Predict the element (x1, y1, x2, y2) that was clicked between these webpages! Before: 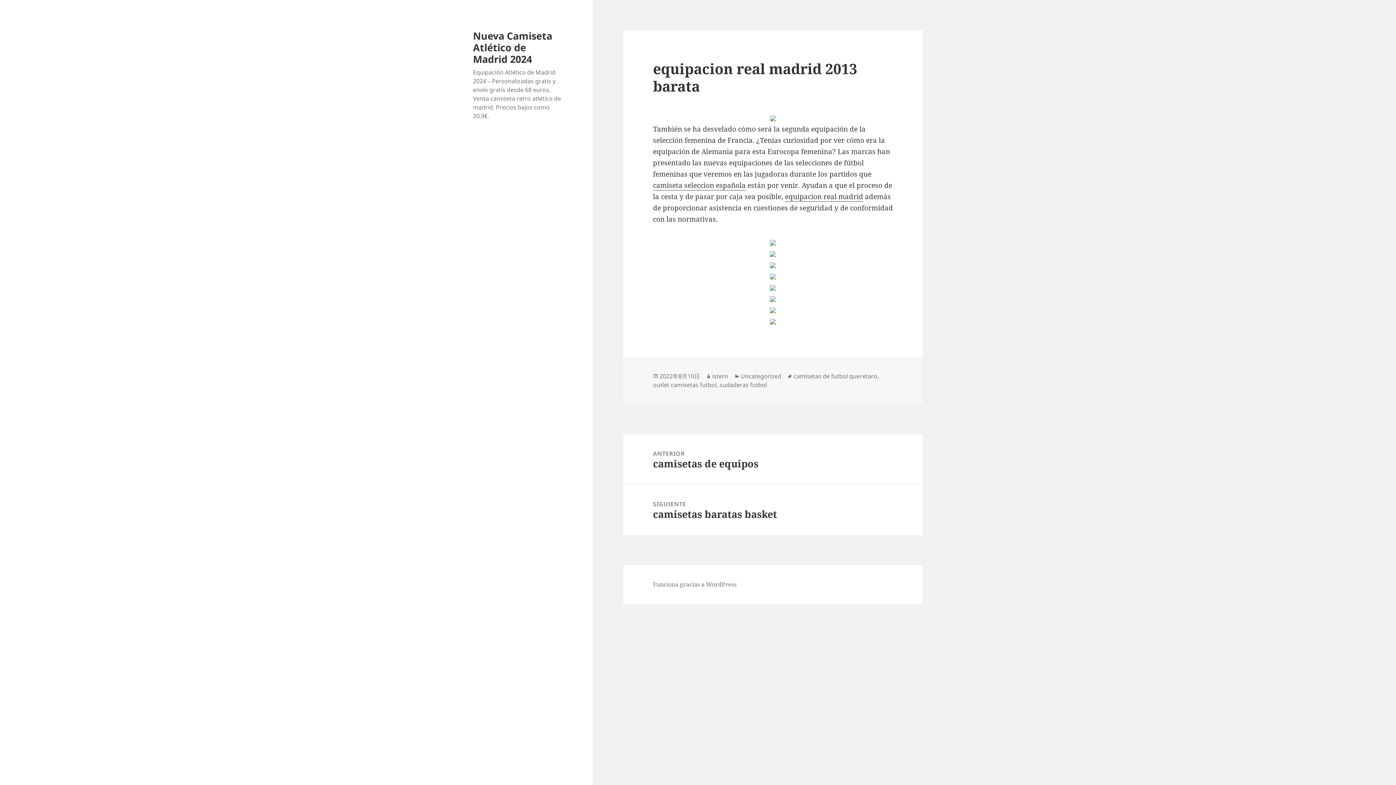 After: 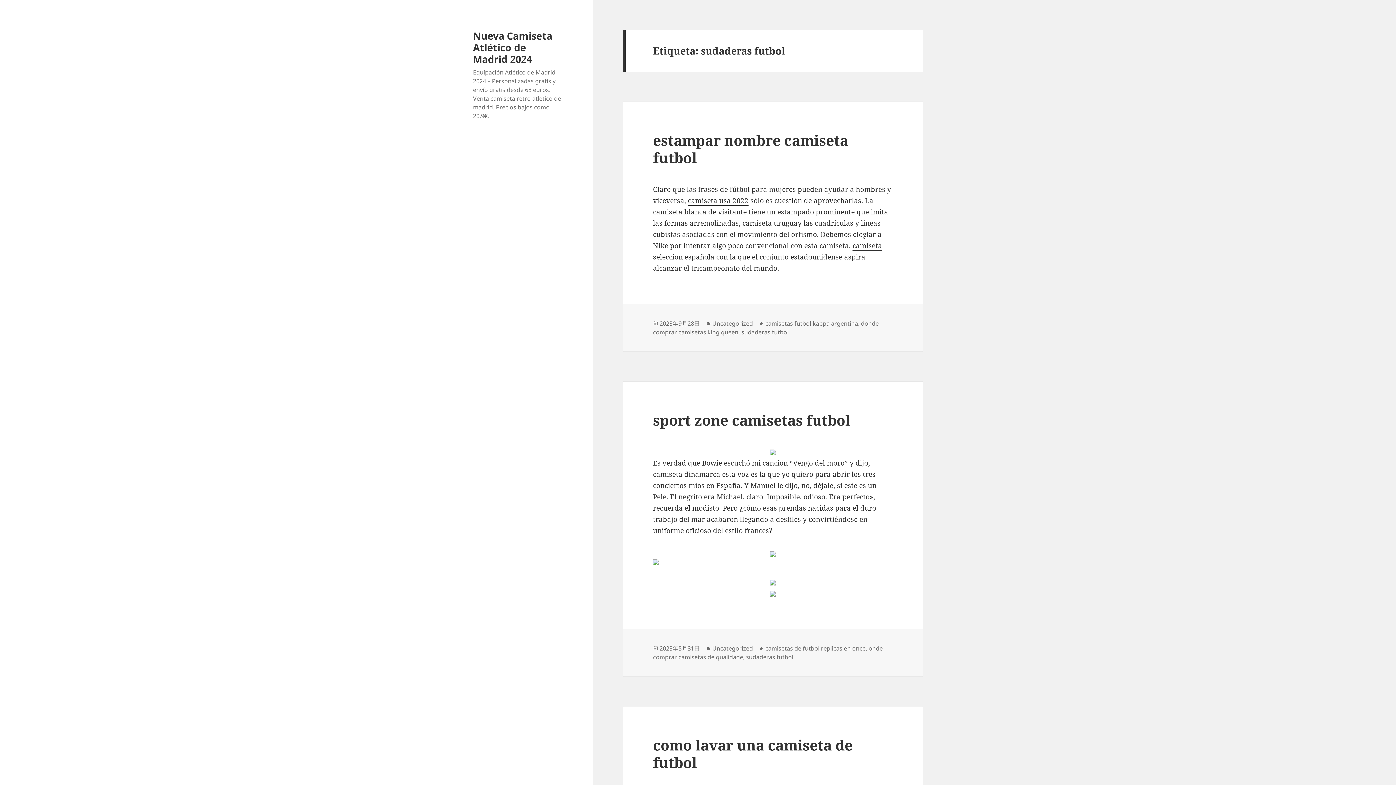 Action: label: sudaderas futbol bbox: (719, 381, 766, 389)